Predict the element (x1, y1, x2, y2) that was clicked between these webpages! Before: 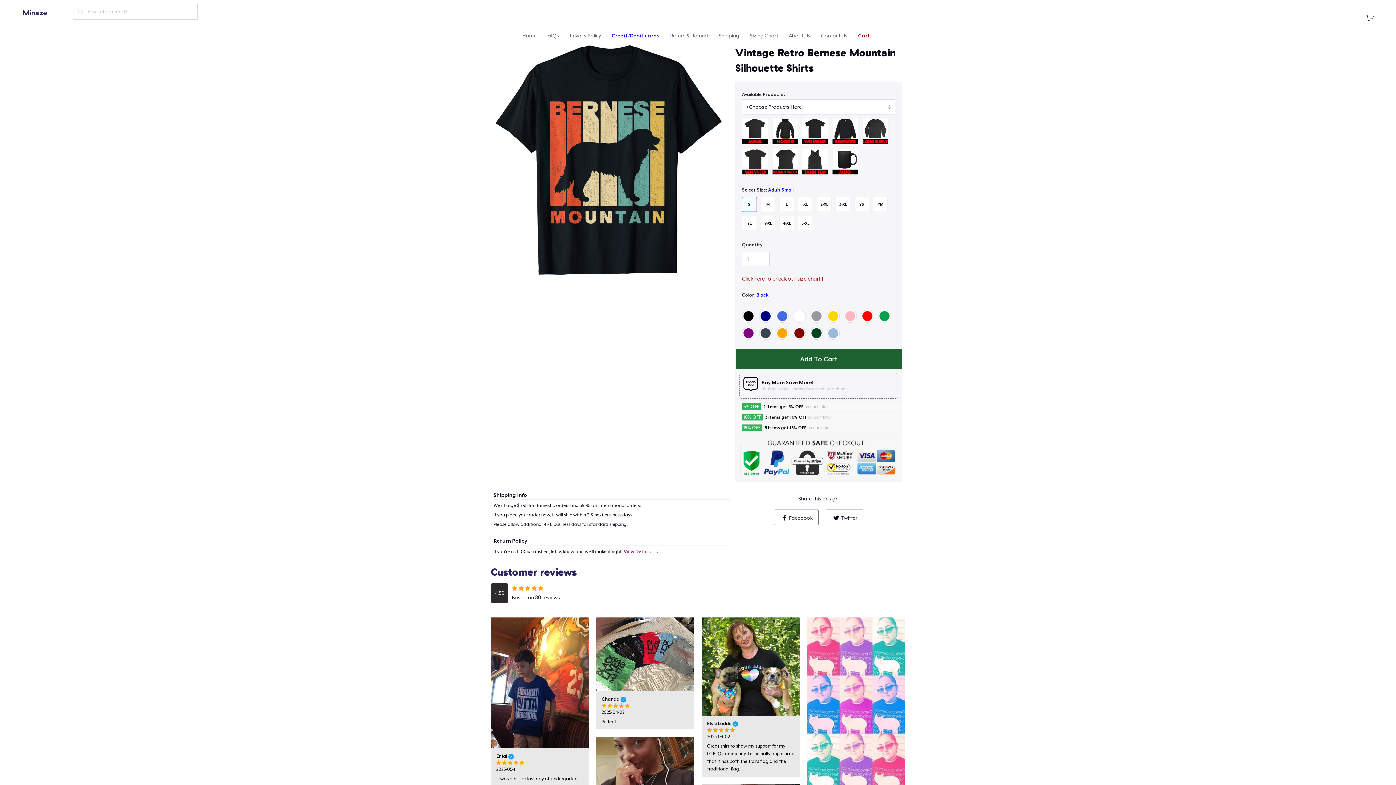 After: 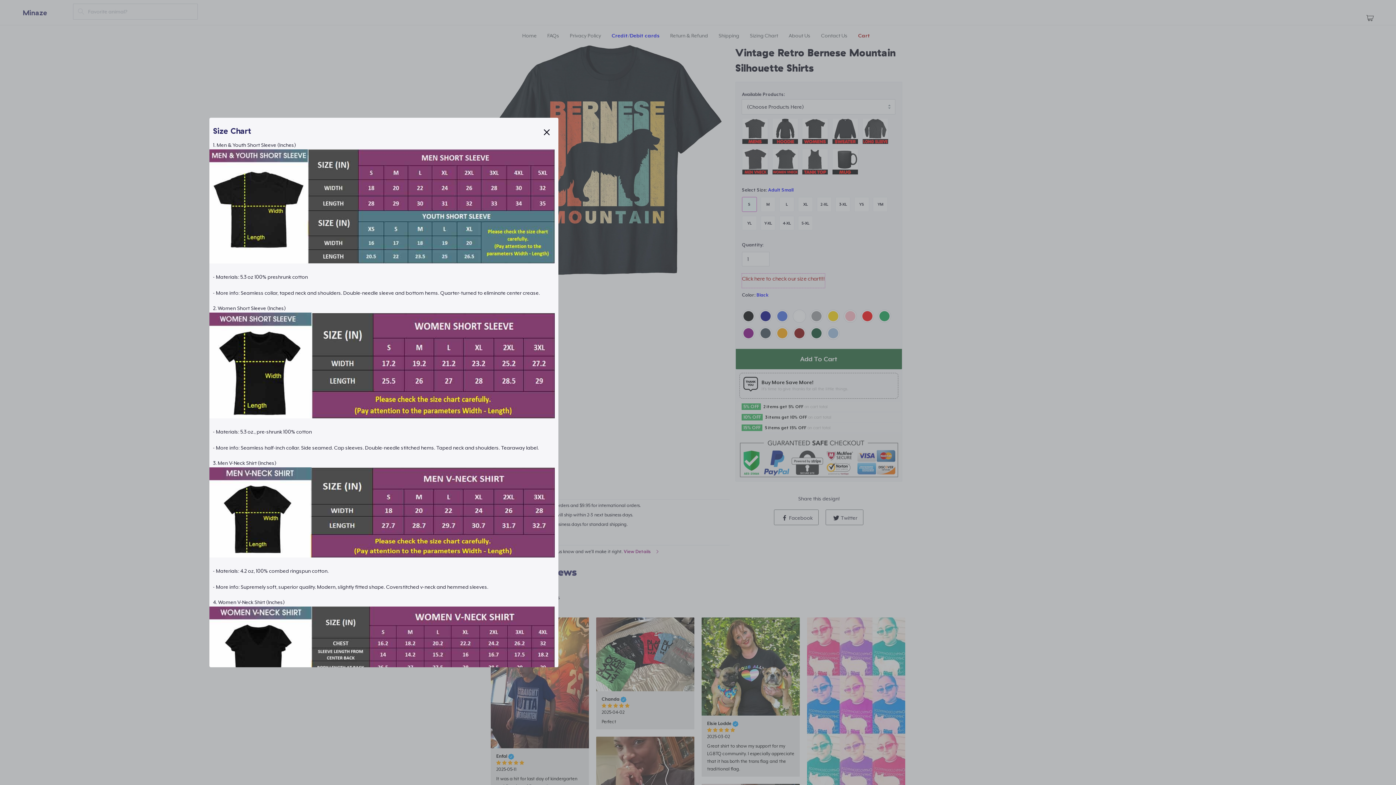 Action: bbox: (742, 273, 825, 288) label: Click here to check our size chart!!!